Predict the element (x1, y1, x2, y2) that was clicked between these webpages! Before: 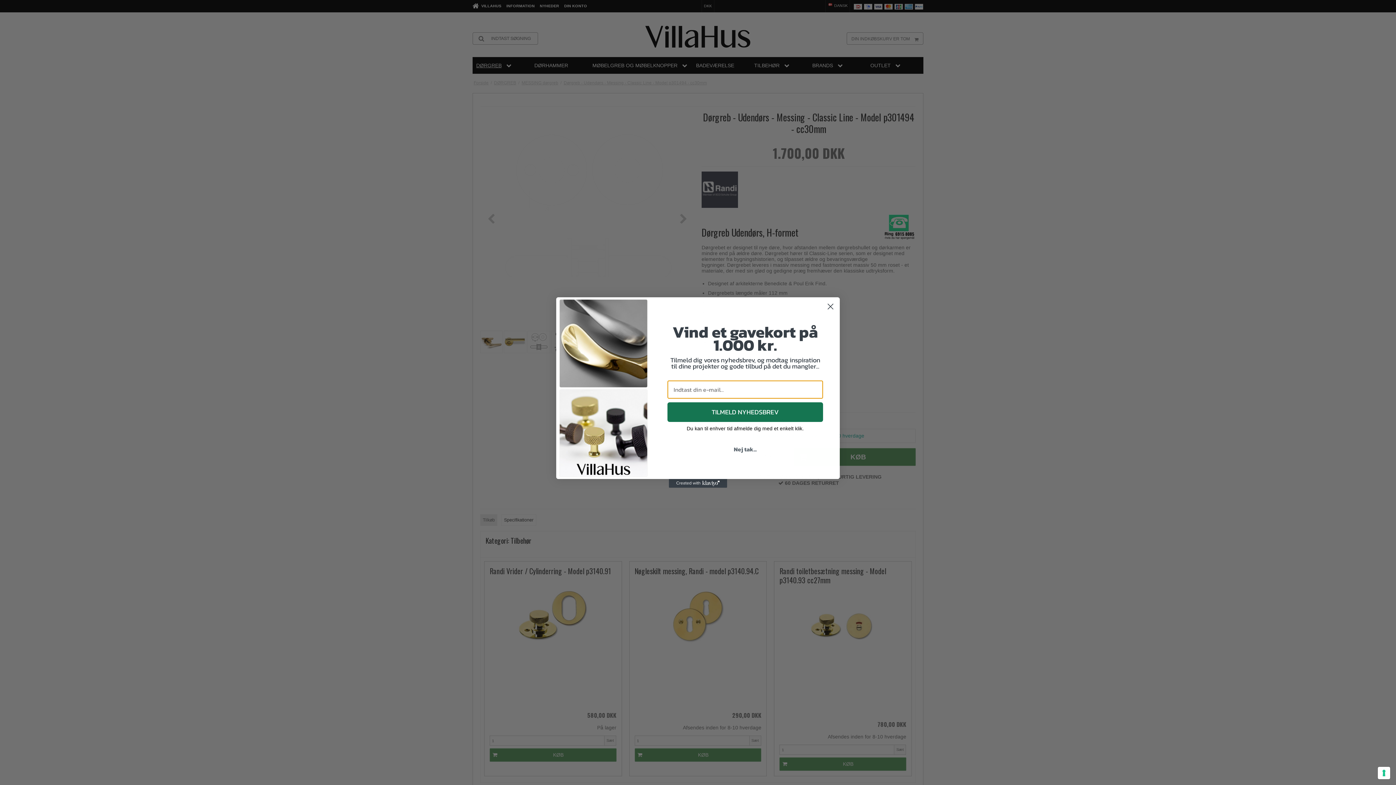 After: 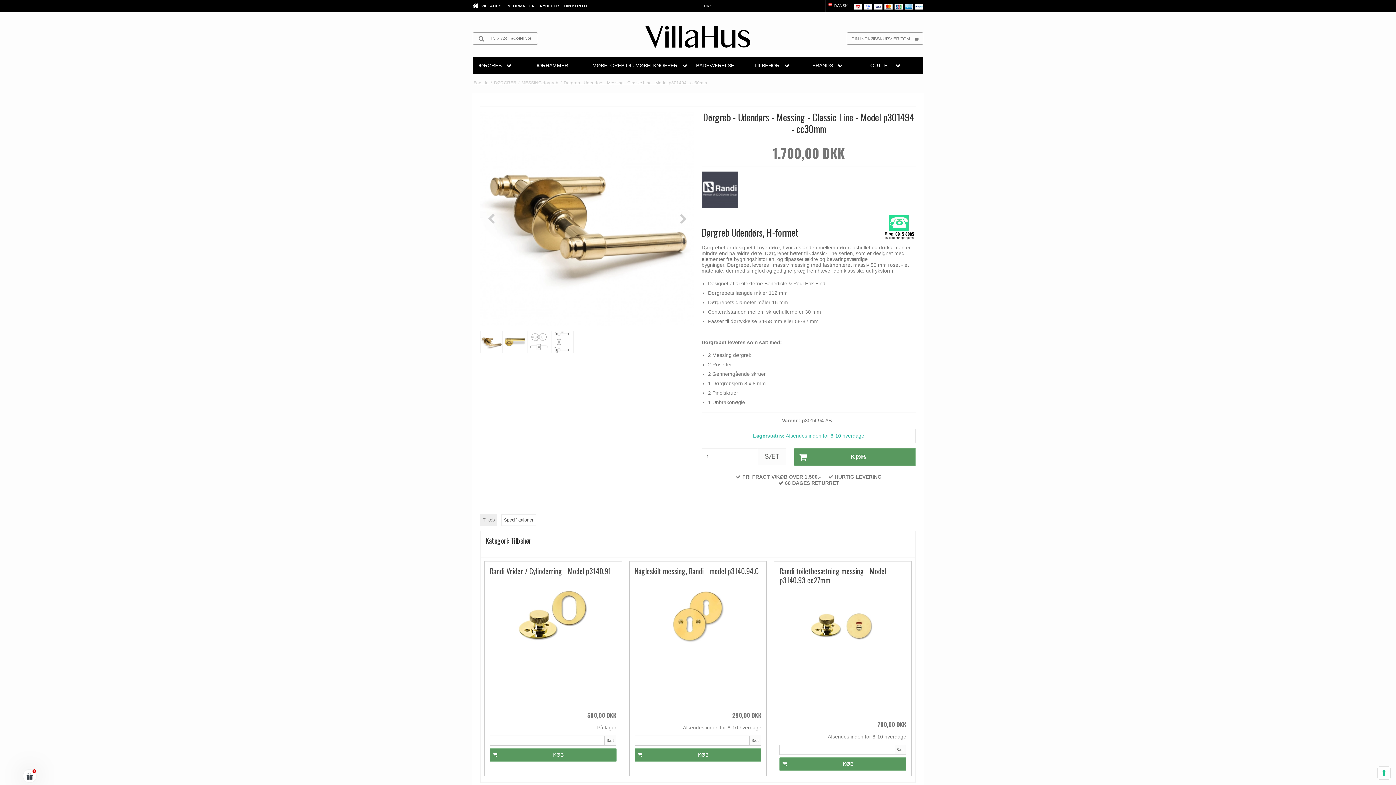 Action: label: Close dialog bbox: (824, 300, 837, 313)